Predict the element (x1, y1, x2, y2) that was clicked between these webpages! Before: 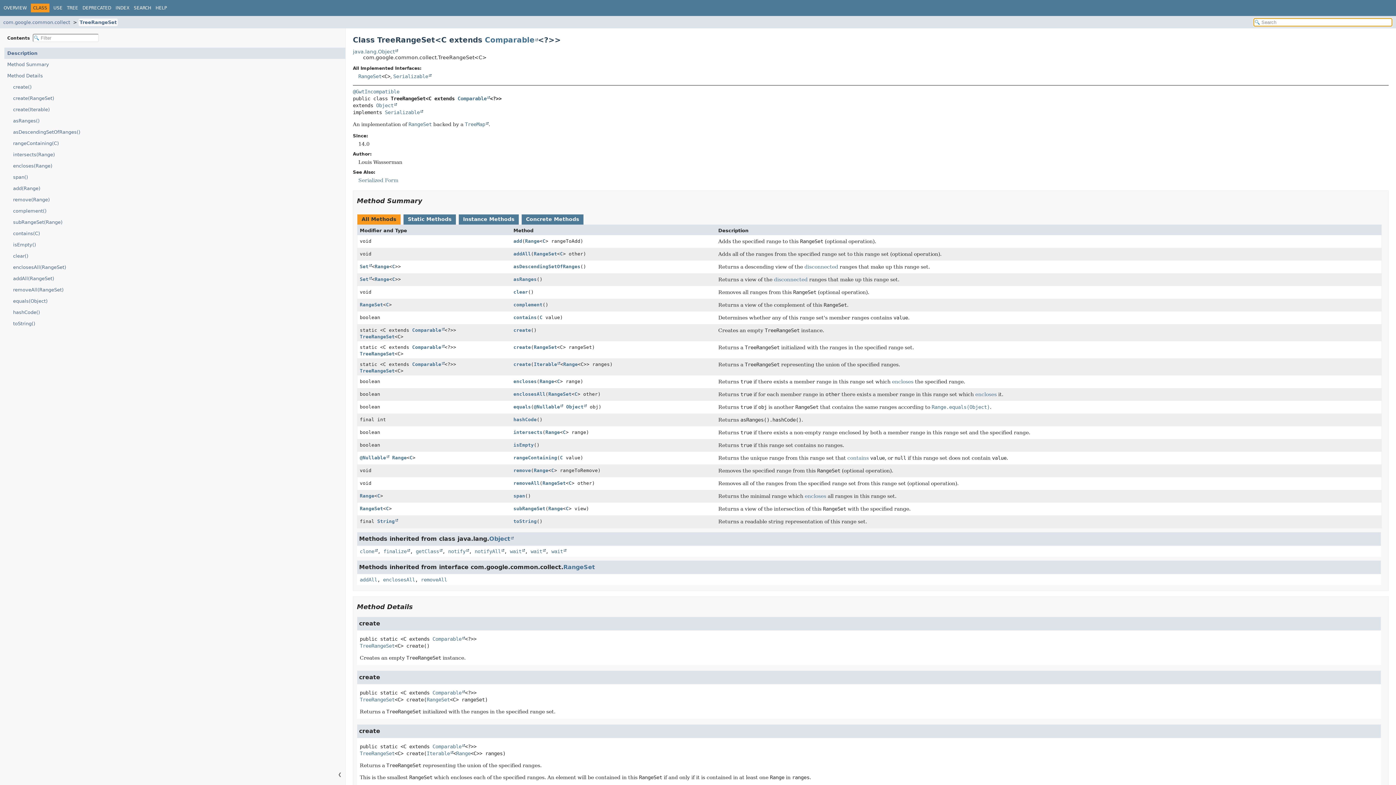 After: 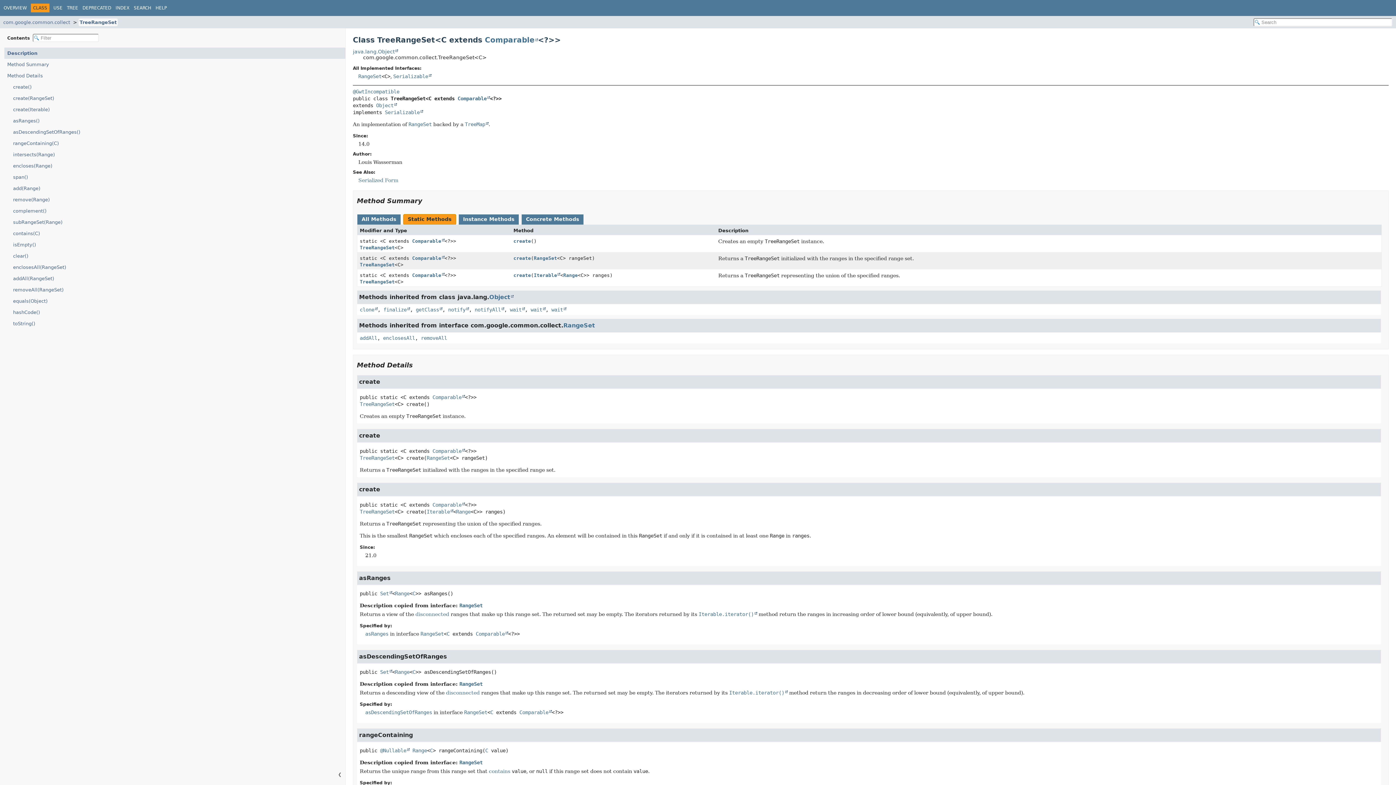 Action: bbox: (403, 214, 455, 224) label: Static Methods